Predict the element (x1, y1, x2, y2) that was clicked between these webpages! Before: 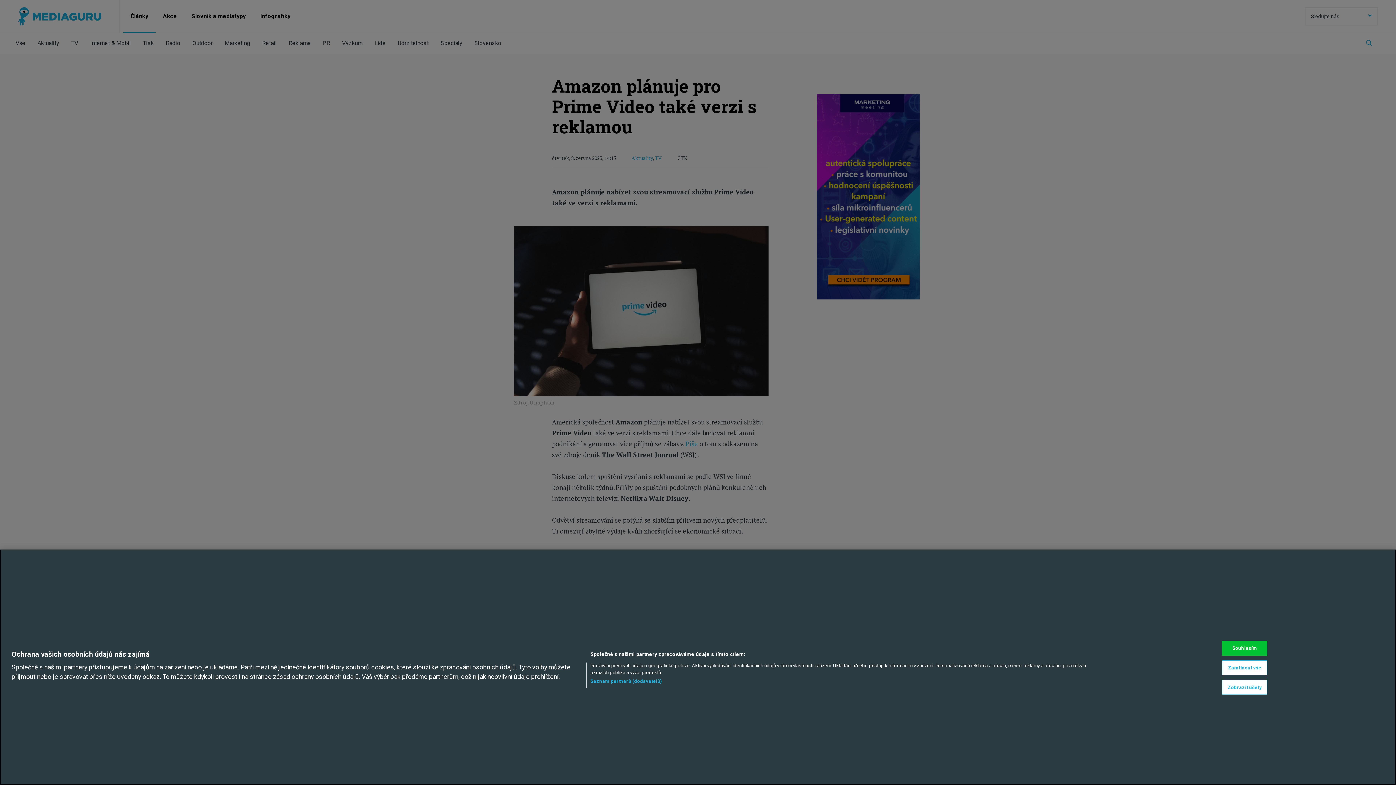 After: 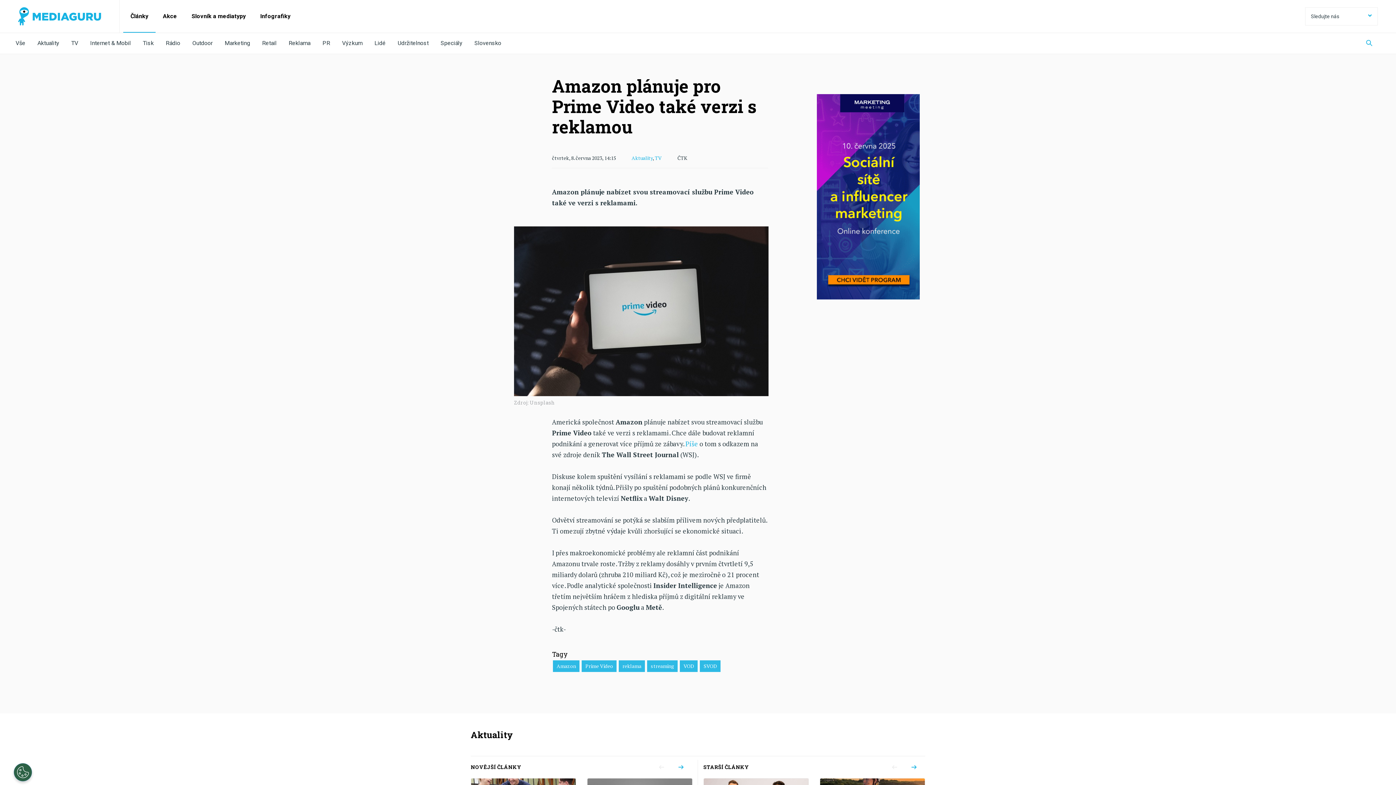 Action: bbox: (1222, 660, 1267, 675) label: Zamítnout vše